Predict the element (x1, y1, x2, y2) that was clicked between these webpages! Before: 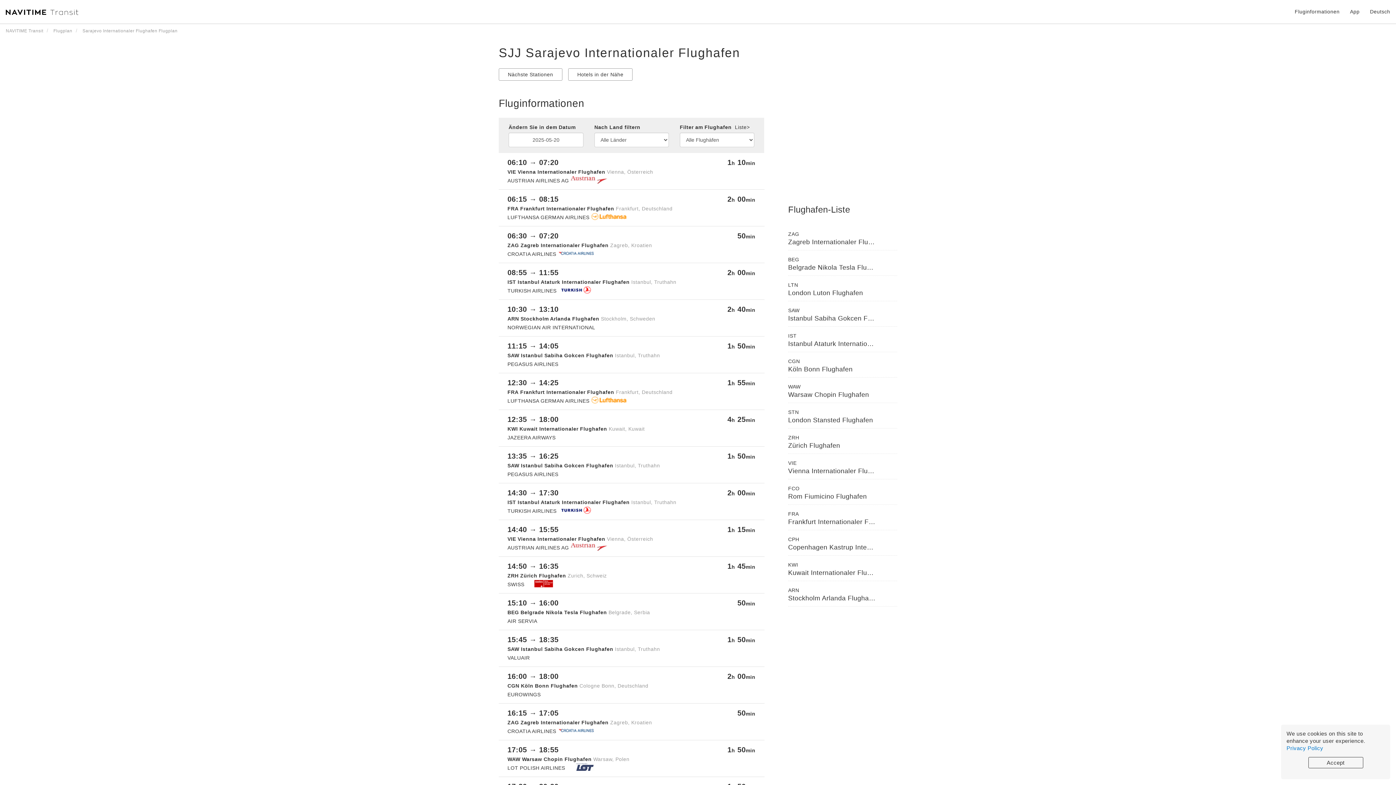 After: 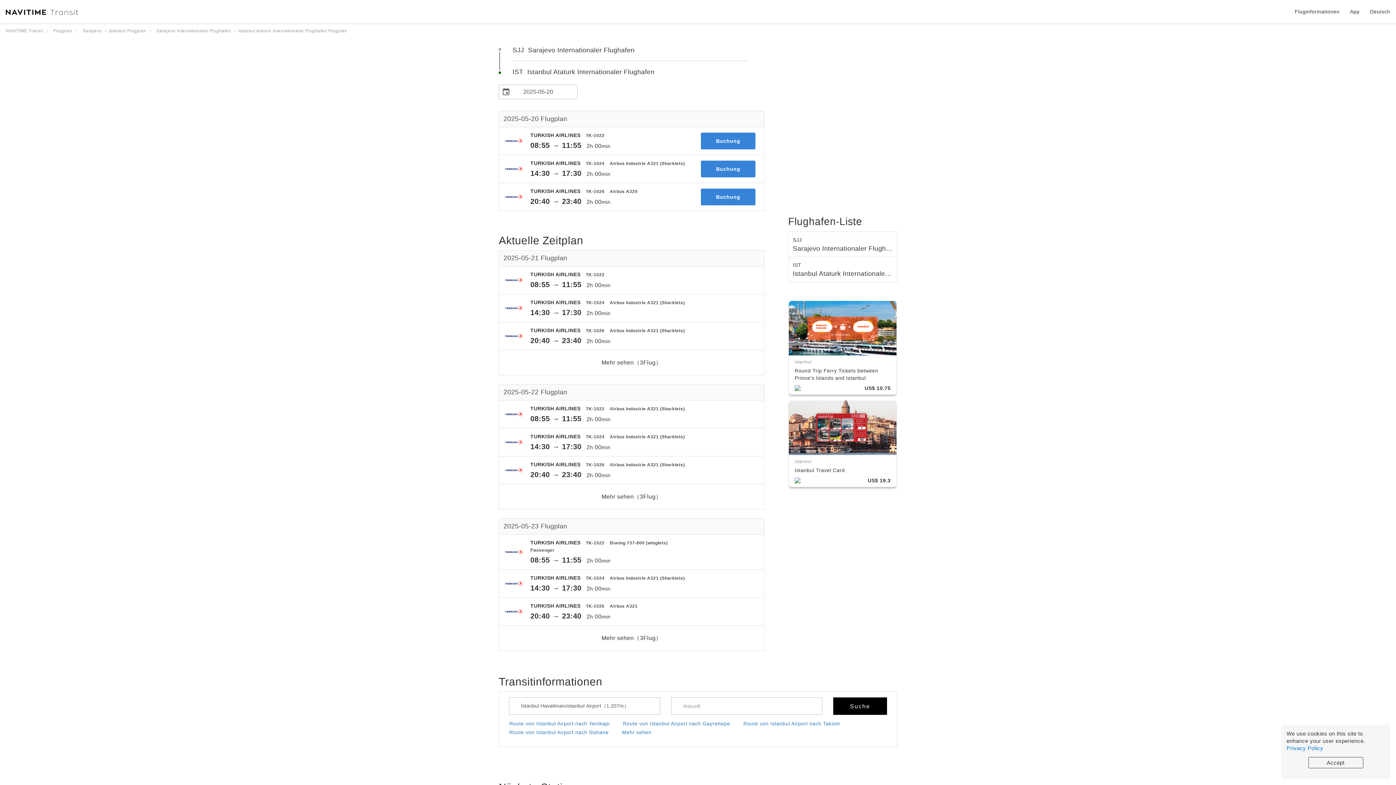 Action: label: IST Istanbul Ataturk Internationaler Flughafen Istanbul, Truthahn bbox: (507, 499, 676, 505)